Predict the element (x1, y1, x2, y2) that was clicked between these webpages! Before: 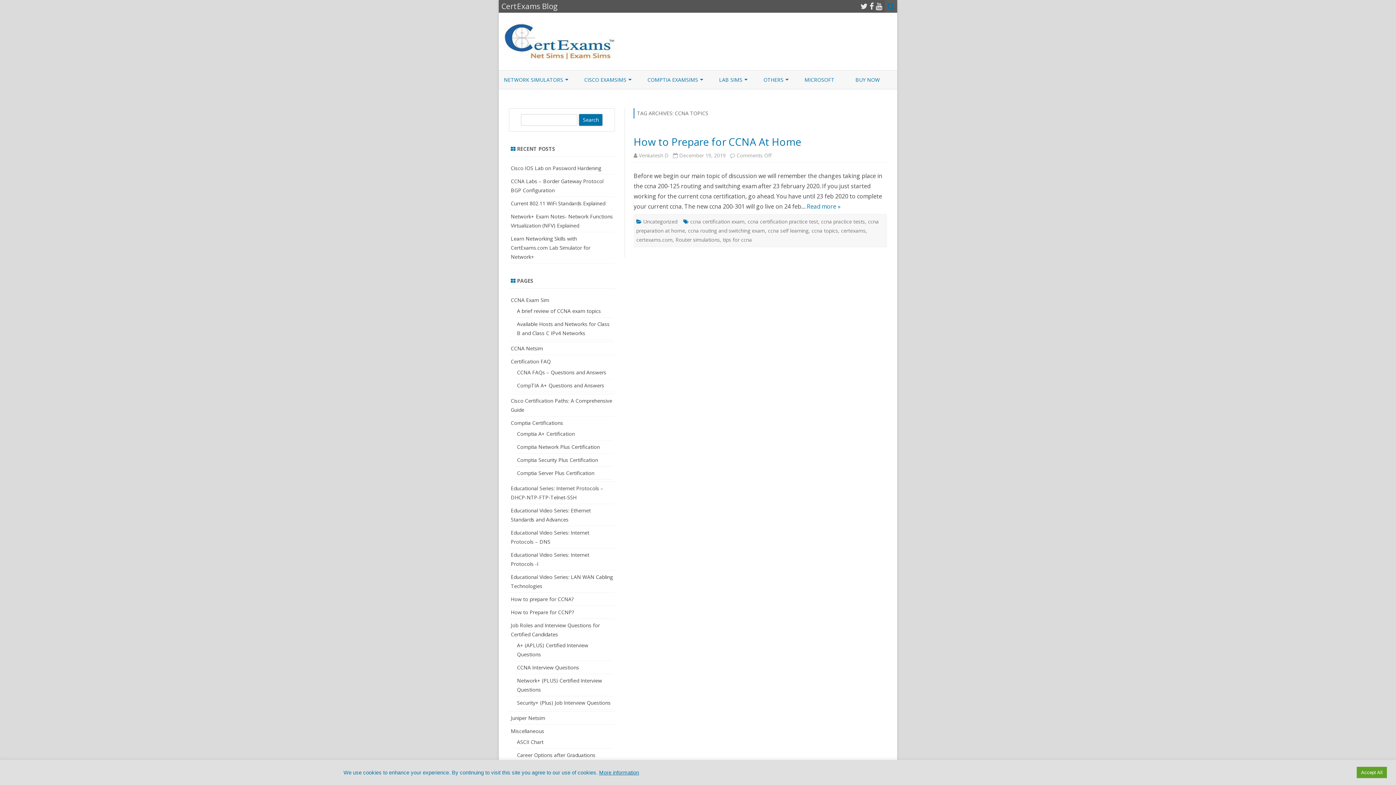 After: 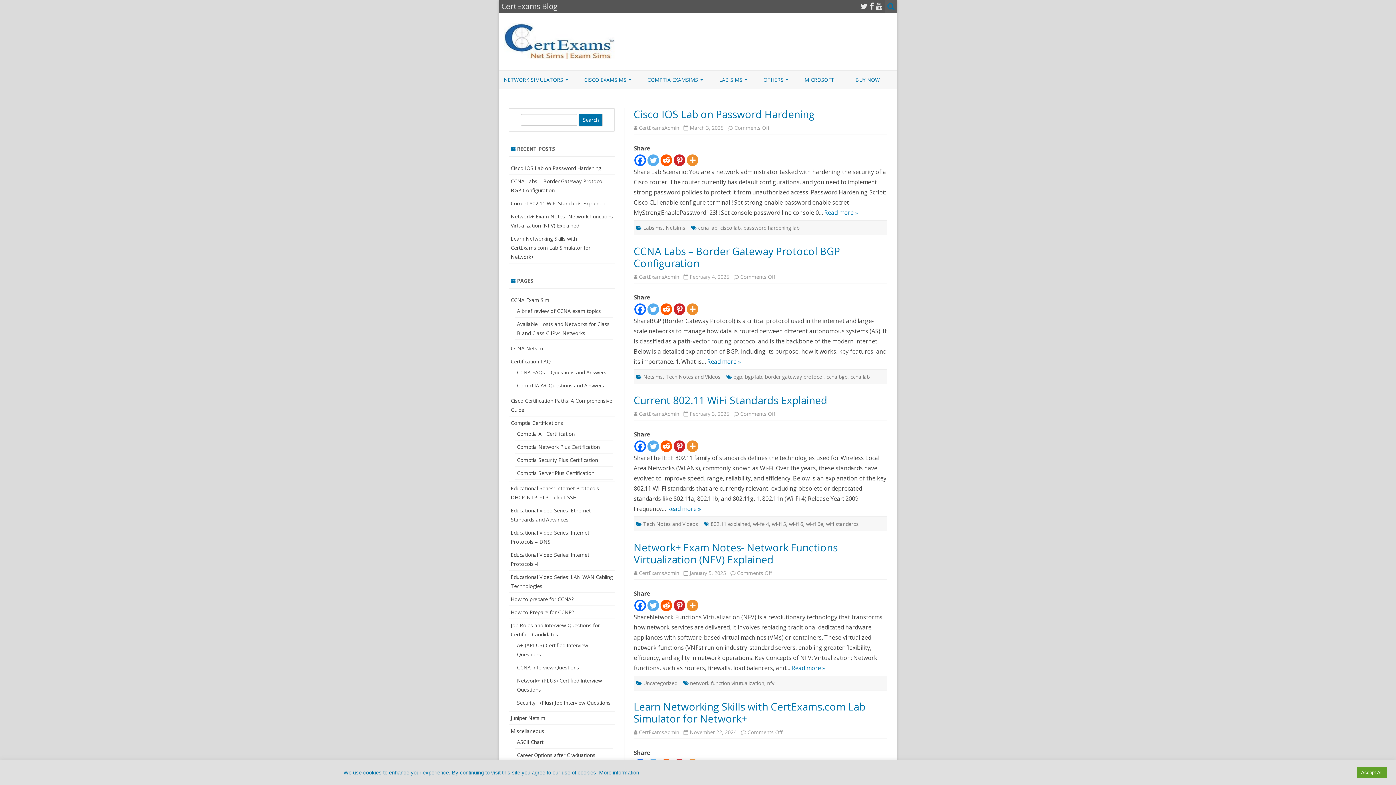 Action: bbox: (504, 53, 615, 61)